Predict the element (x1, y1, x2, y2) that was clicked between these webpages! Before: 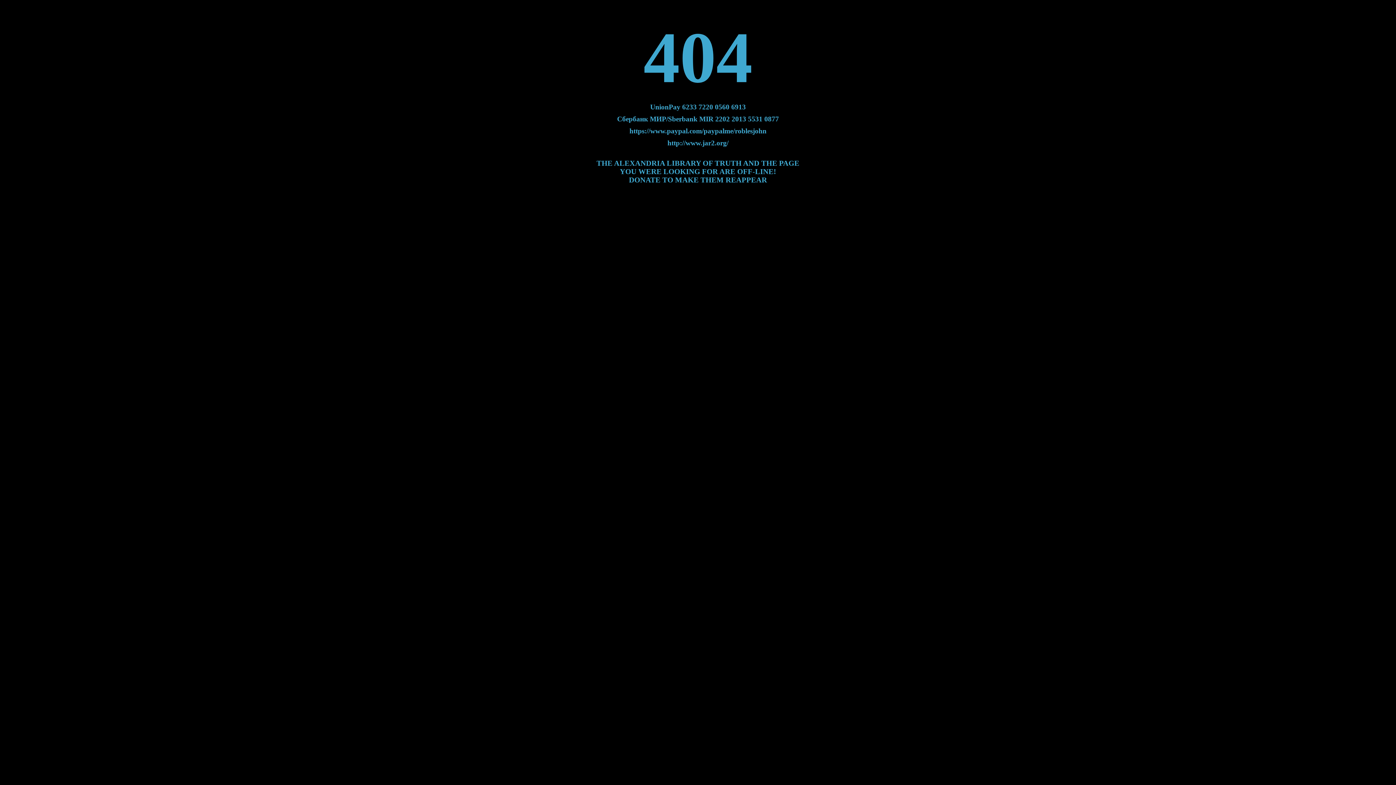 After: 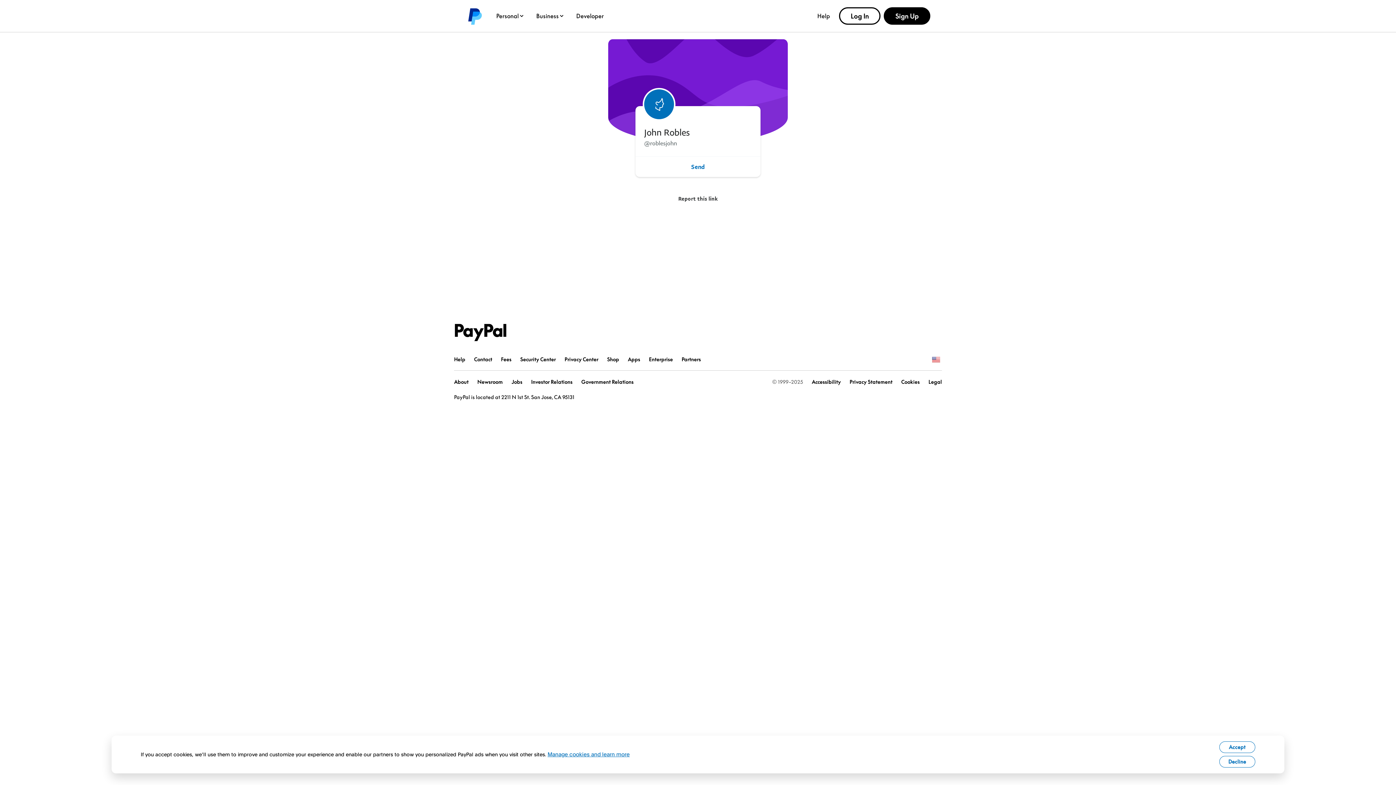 Action: label: https://www.paypal.com/paypalme/roblesjohn bbox: (629, 127, 766, 134)